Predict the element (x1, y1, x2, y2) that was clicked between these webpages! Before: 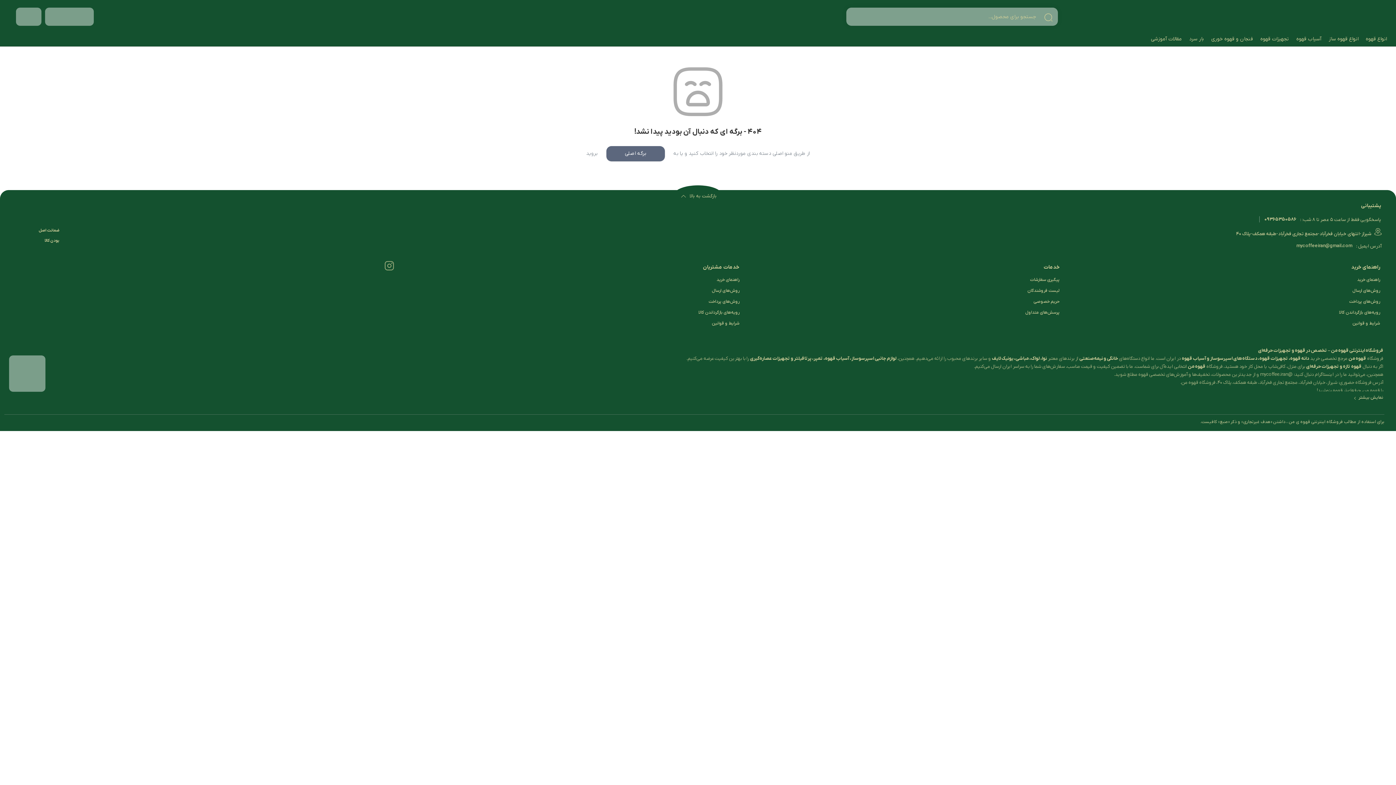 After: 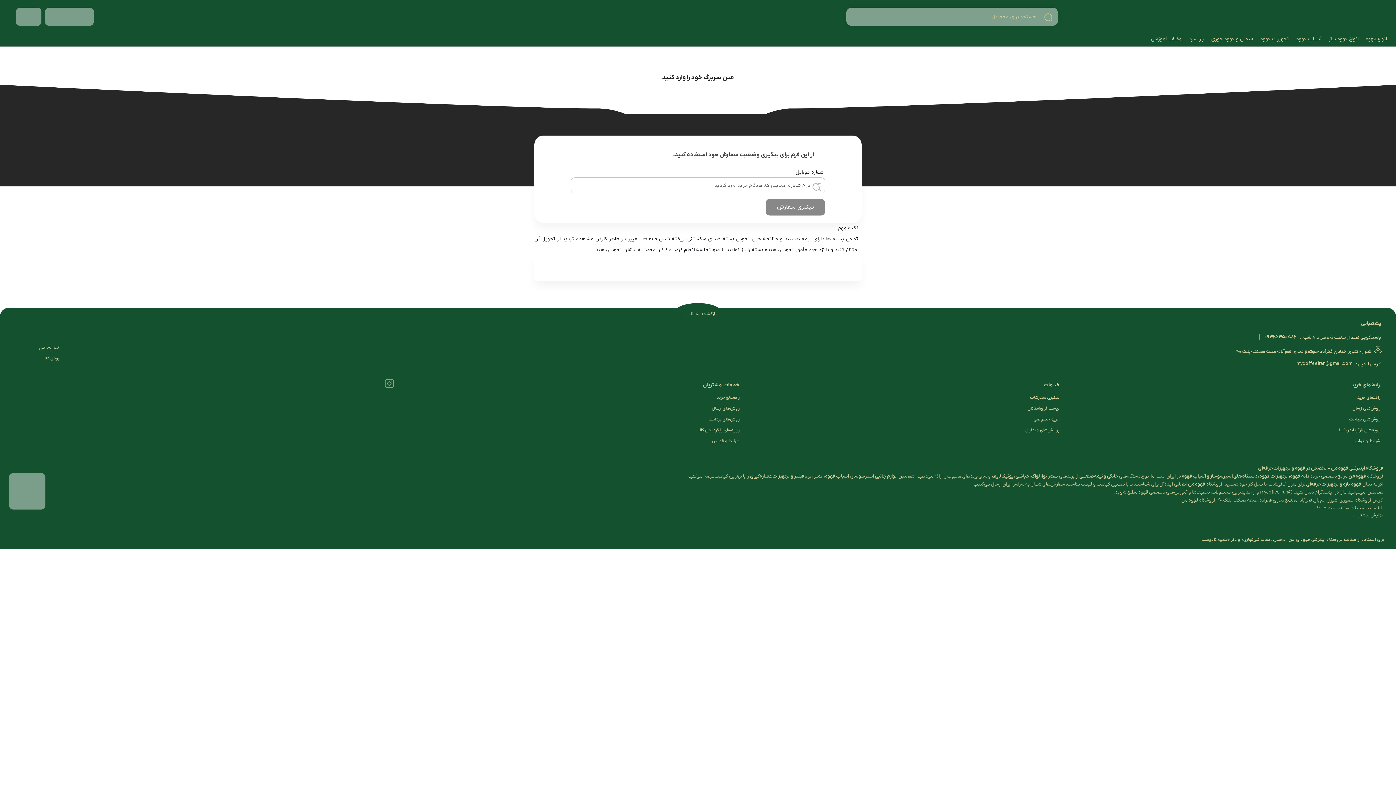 Action: label: پیگیری سفارشات bbox: (1030, 277, 1059, 282)